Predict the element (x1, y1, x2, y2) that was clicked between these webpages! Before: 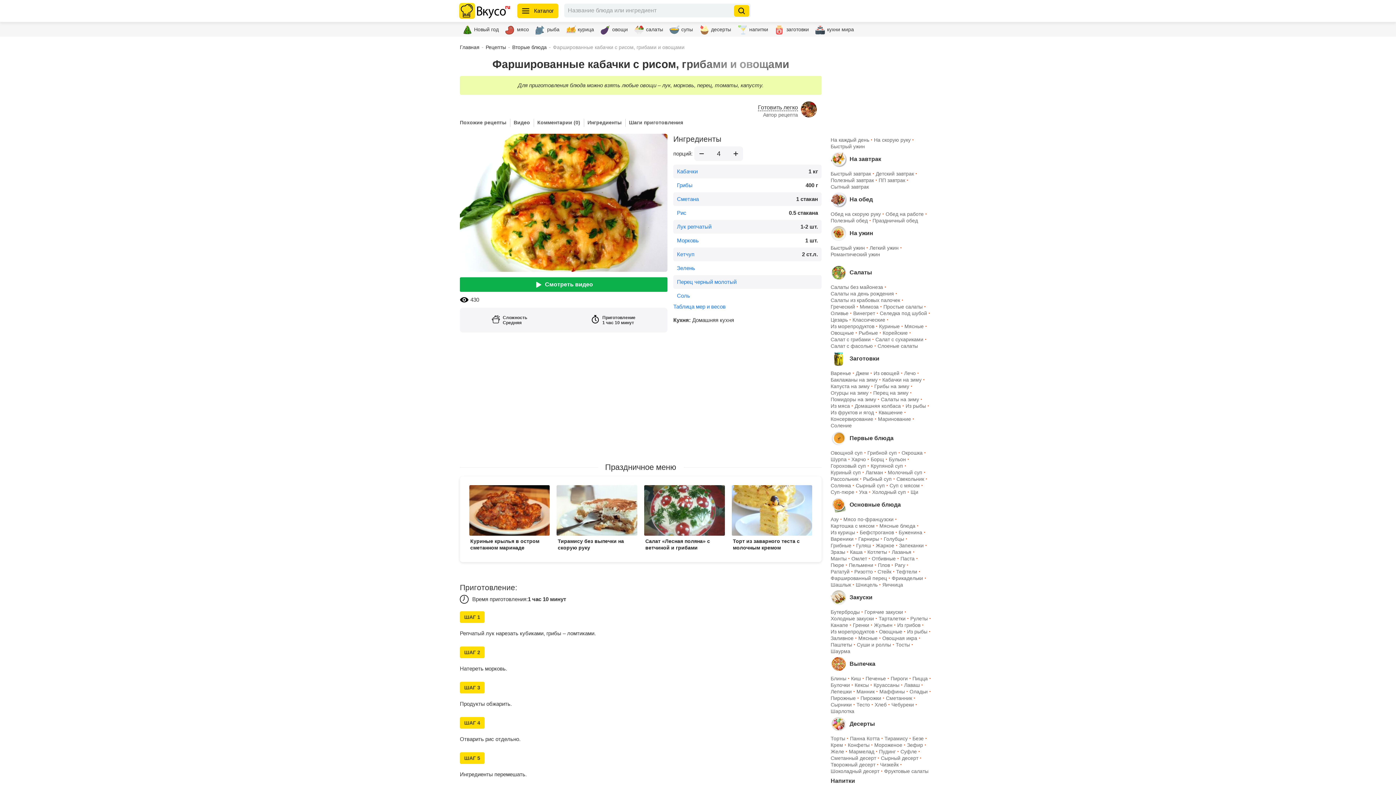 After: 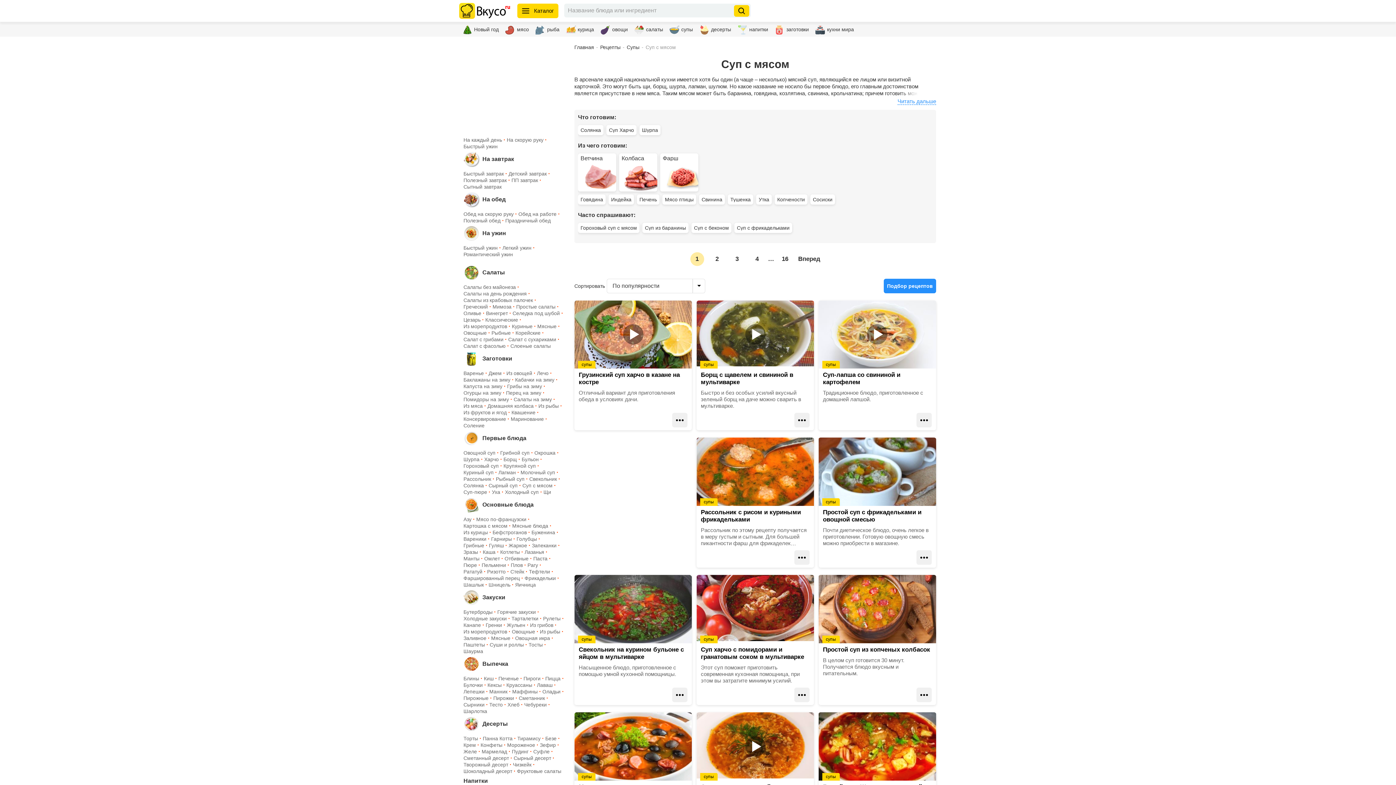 Action: bbox: (889, 482, 924, 489) label: Суп с мясом